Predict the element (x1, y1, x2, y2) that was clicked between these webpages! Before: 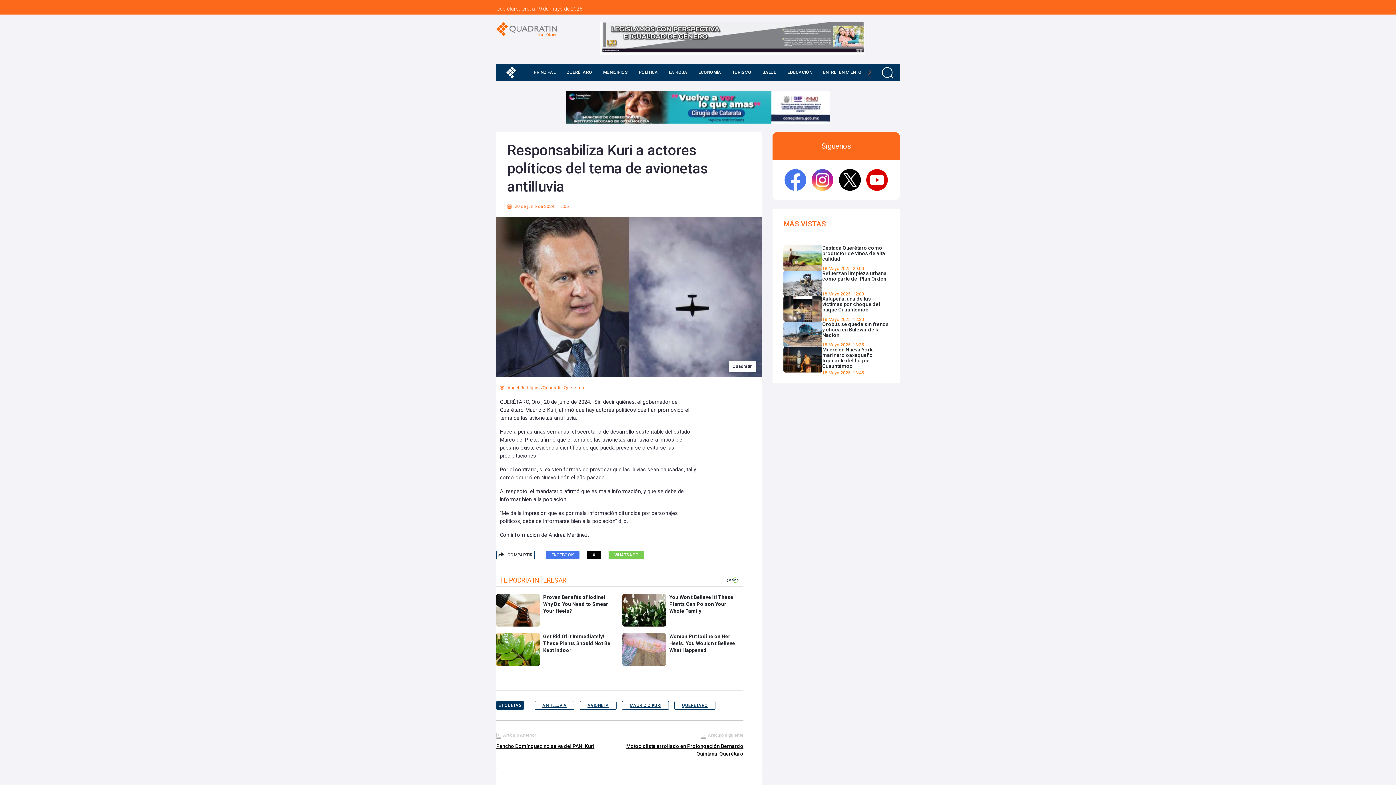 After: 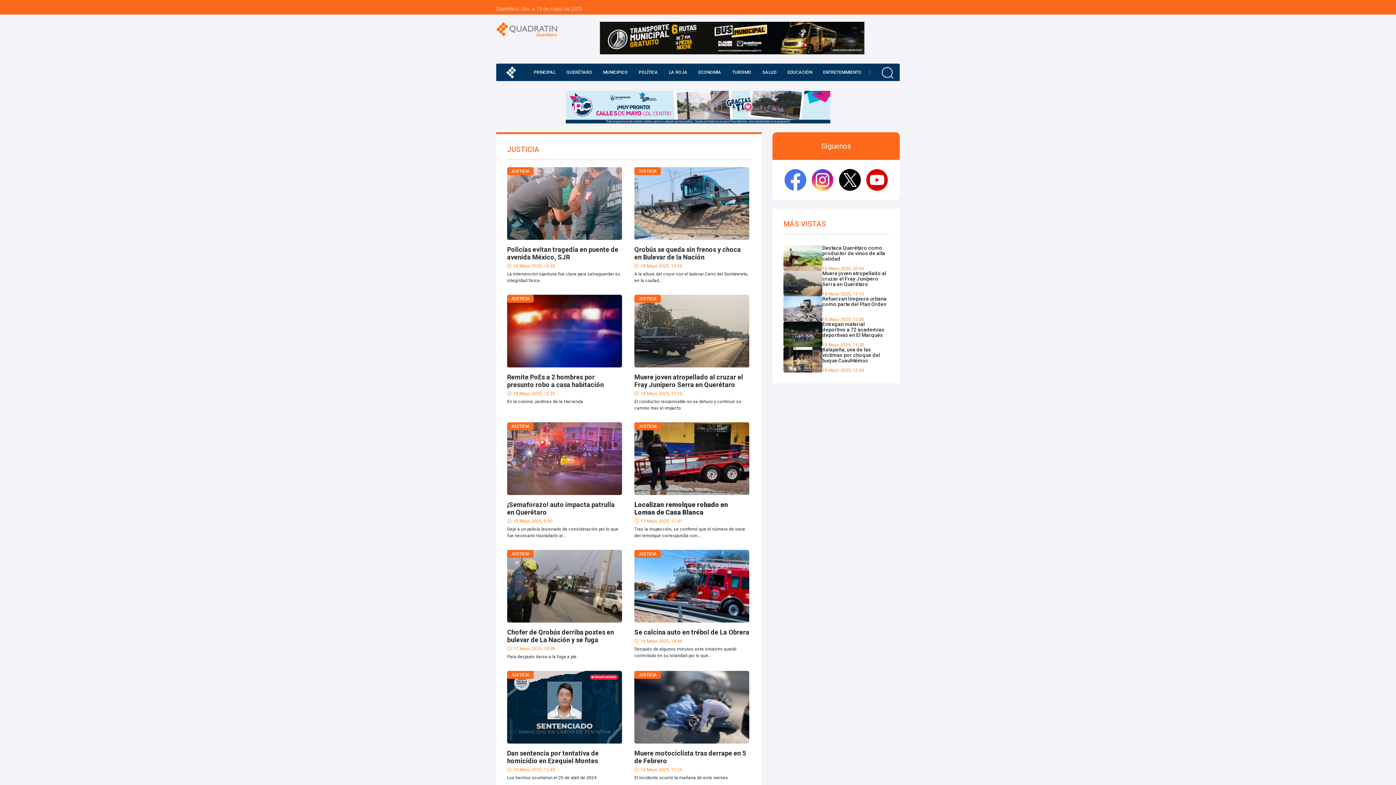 Action: label: LA ROJA bbox: (665, 63, 691, 81)